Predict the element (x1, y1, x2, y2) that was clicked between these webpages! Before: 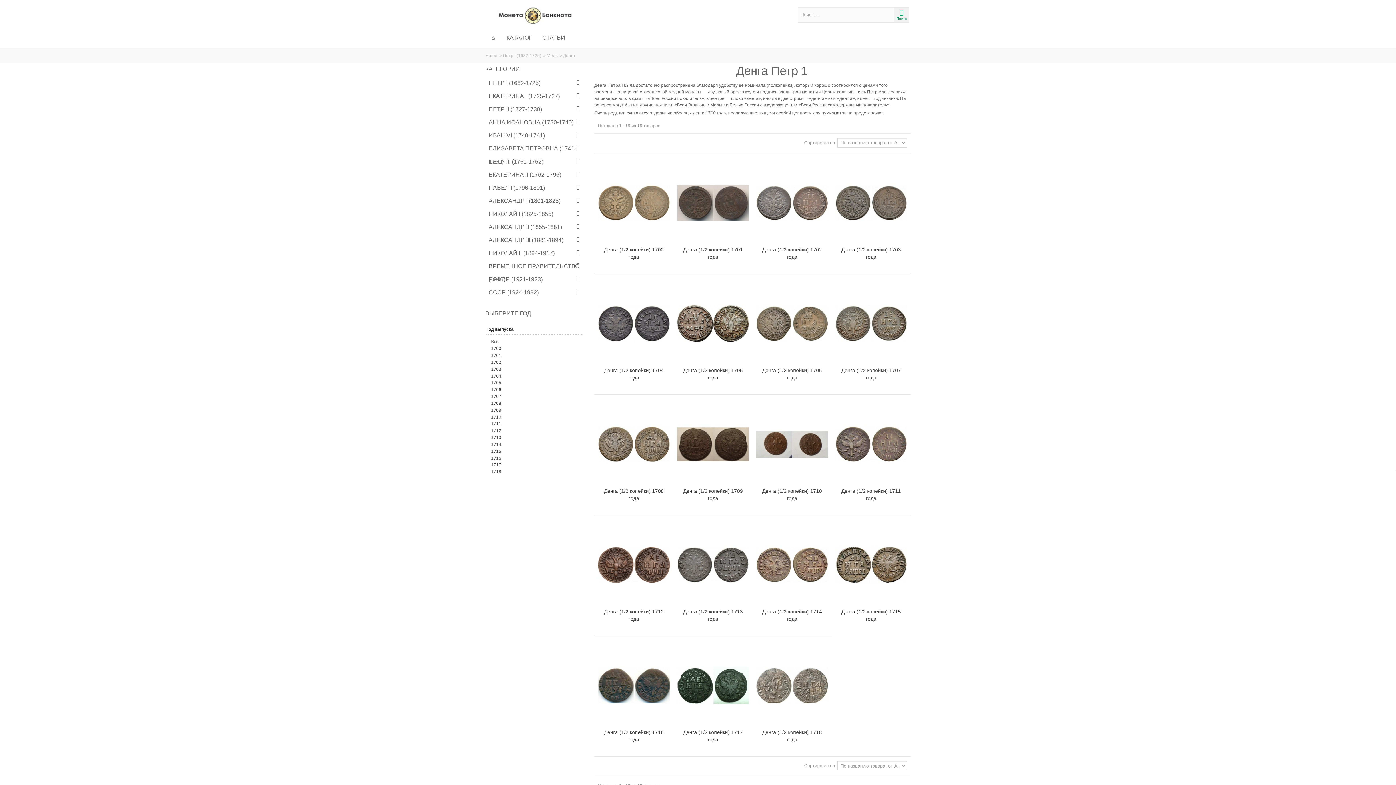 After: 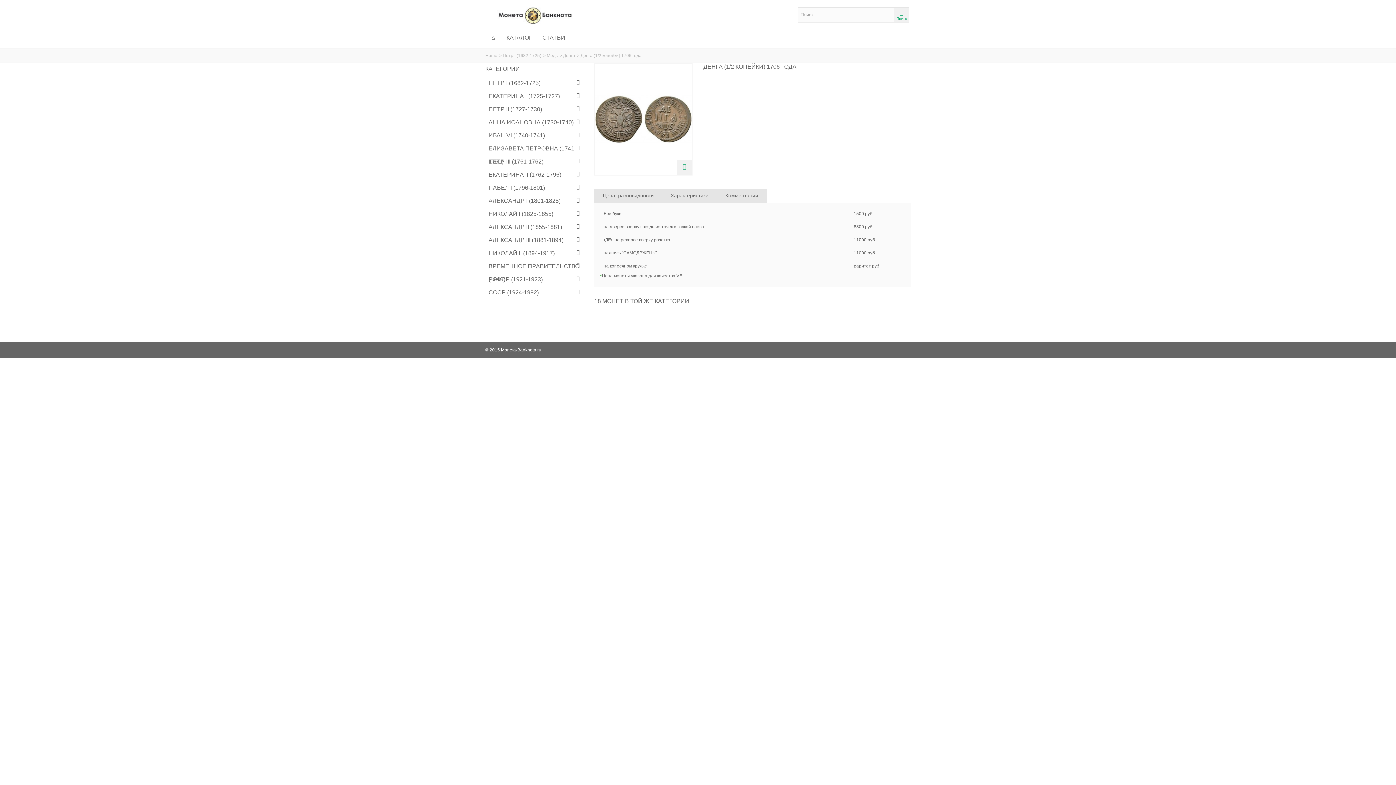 Action: bbox: (756, 282, 828, 364)